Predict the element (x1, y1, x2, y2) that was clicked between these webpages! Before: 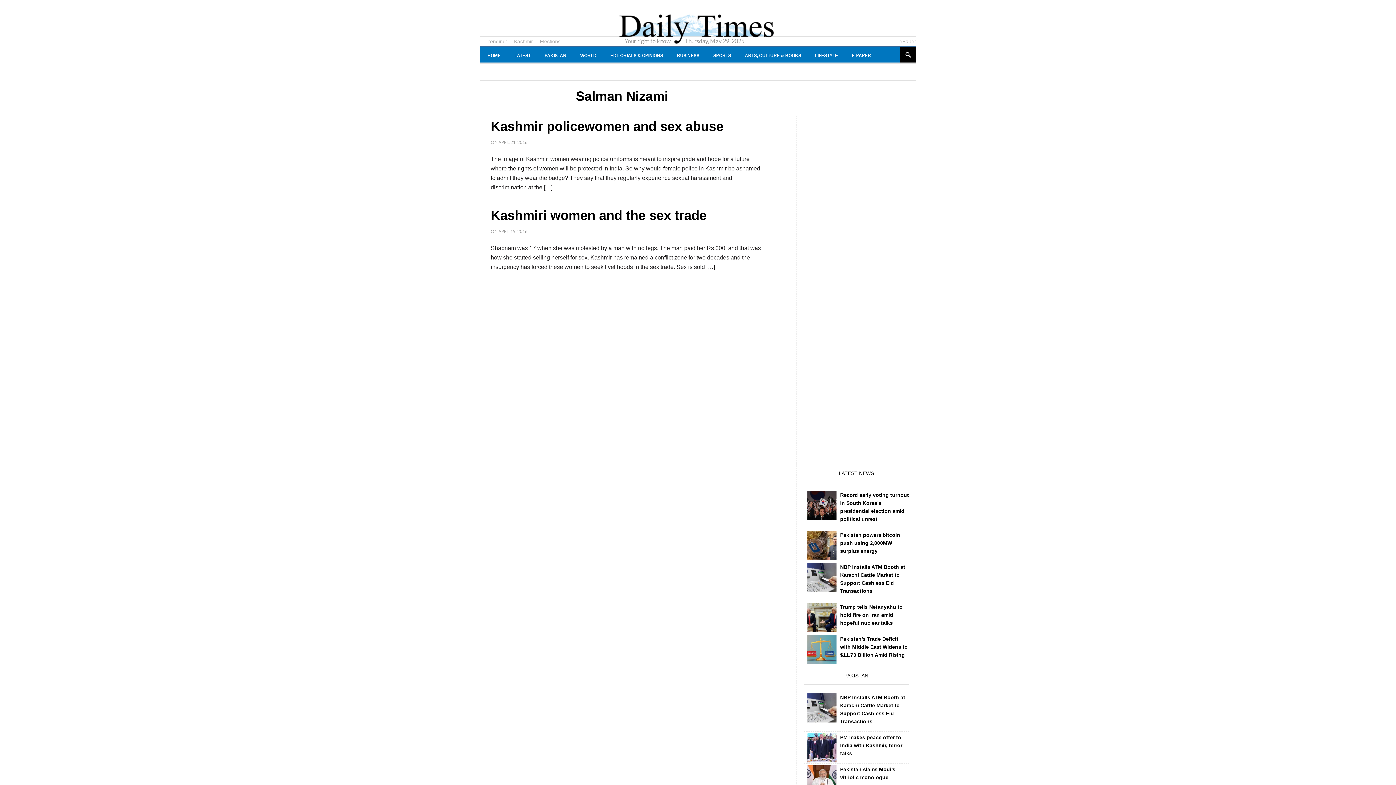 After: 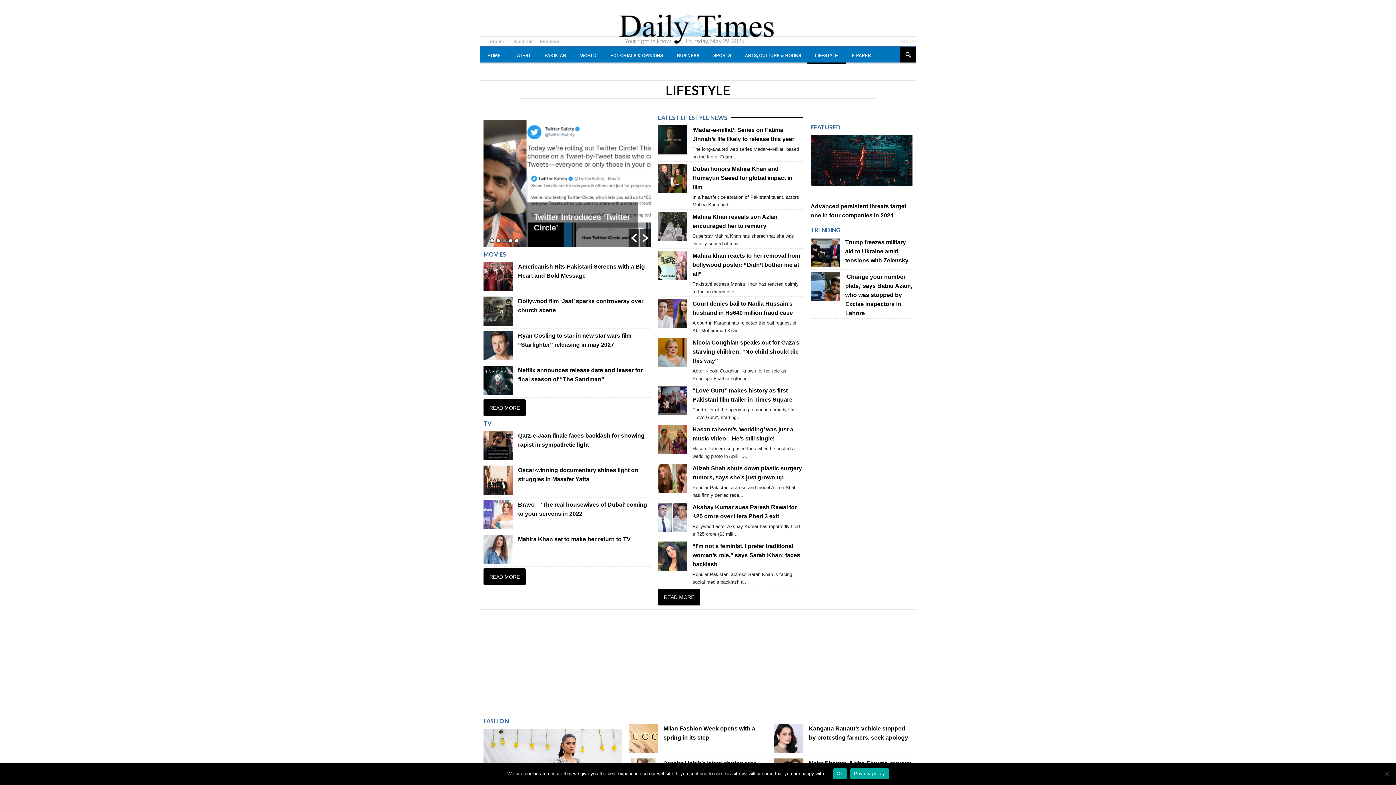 Action: label: LIFESTYLE bbox: (807, 46, 845, 63)